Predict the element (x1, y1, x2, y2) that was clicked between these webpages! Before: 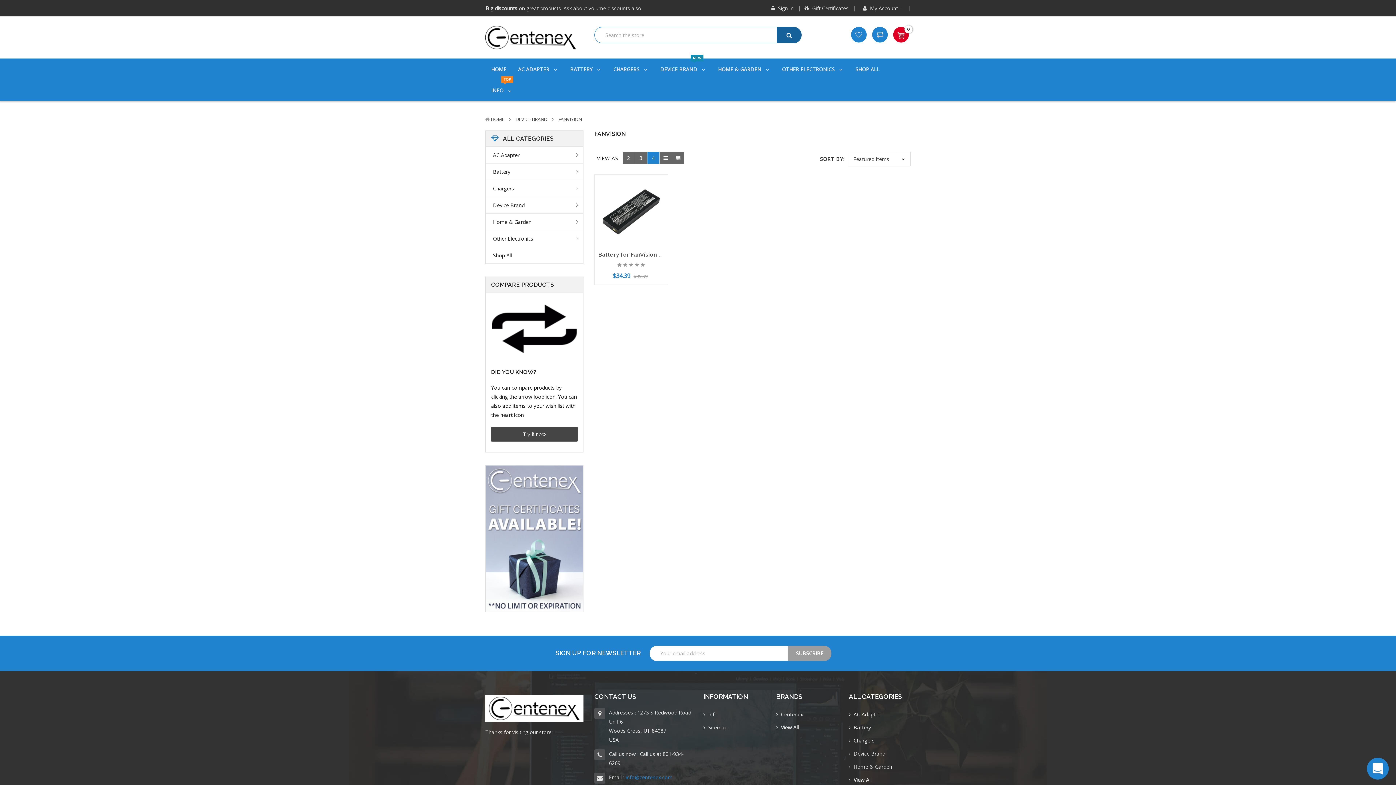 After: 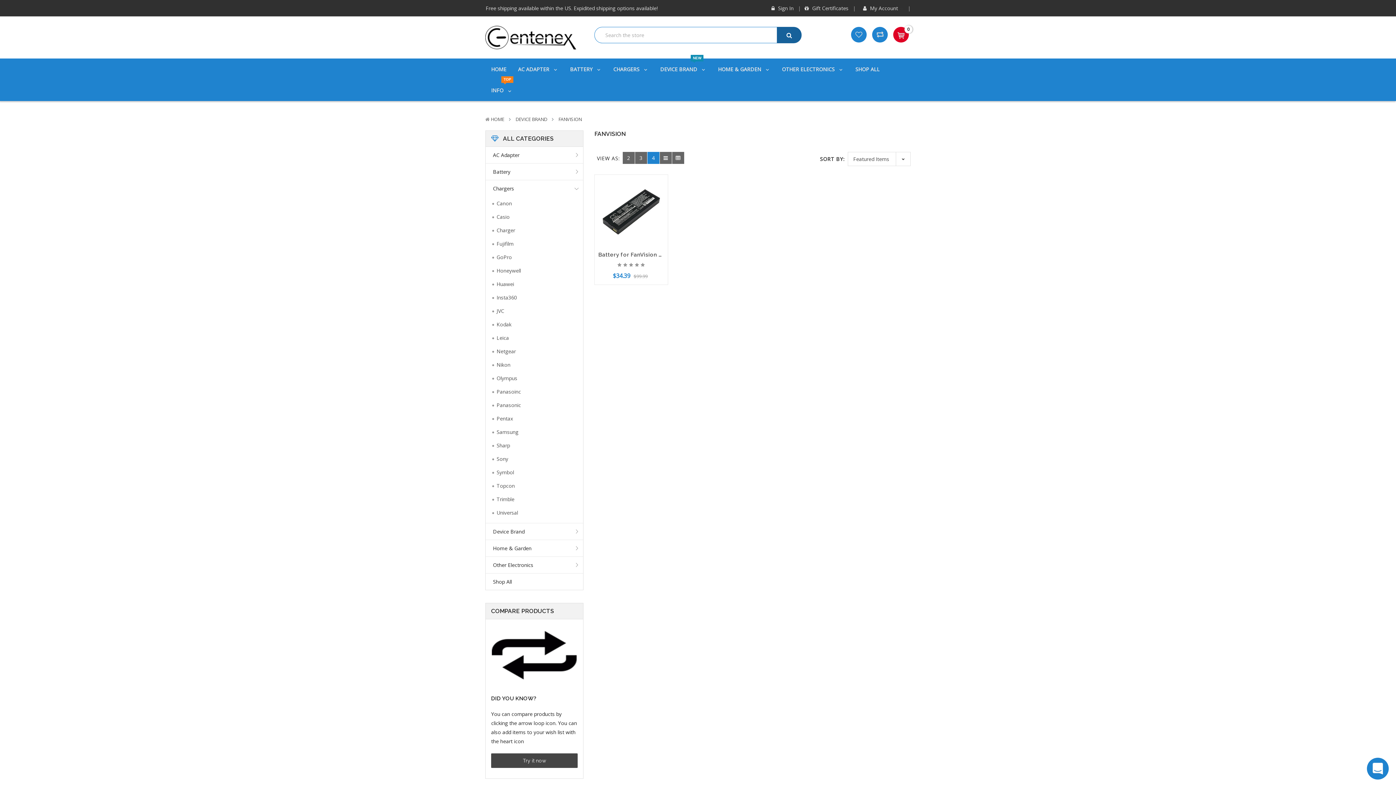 Action: bbox: (571, 184, 582, 193)